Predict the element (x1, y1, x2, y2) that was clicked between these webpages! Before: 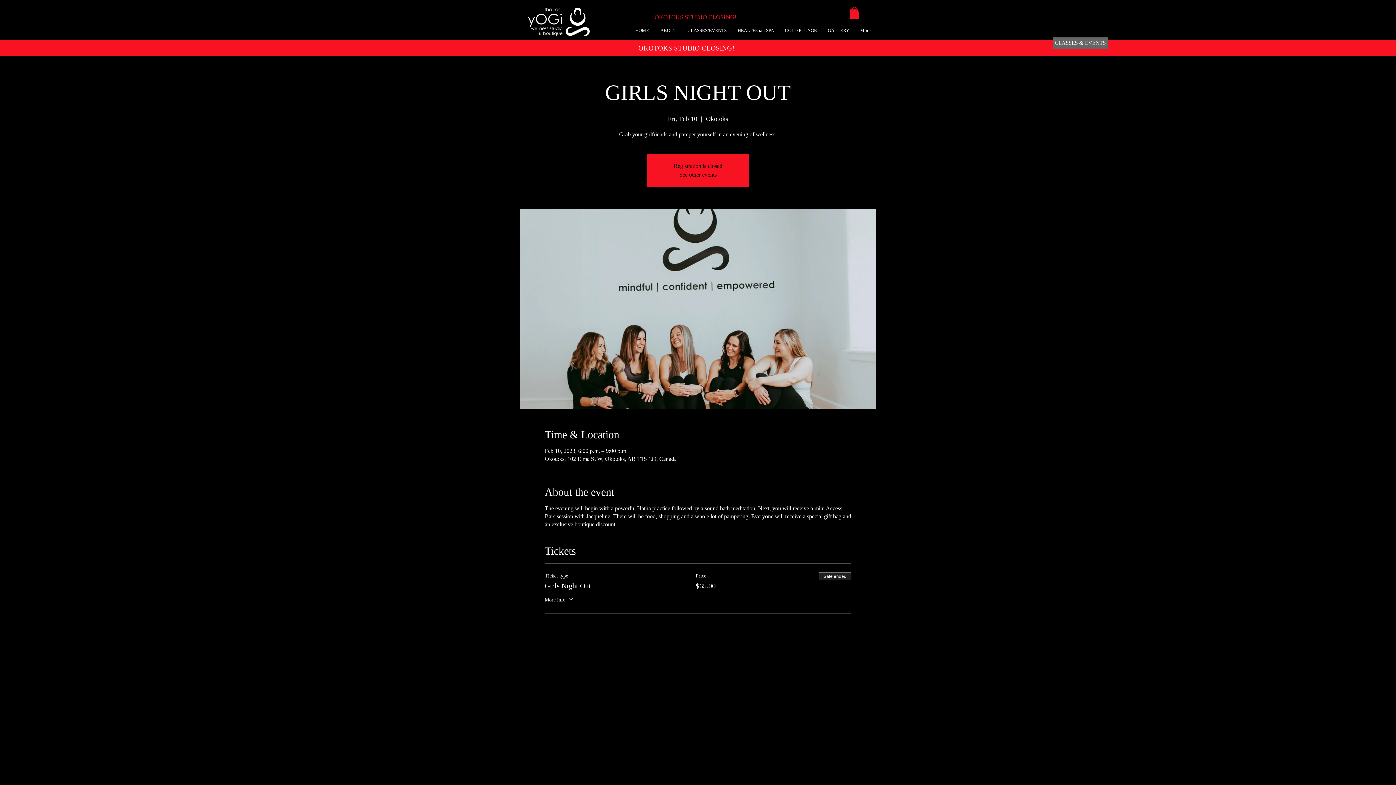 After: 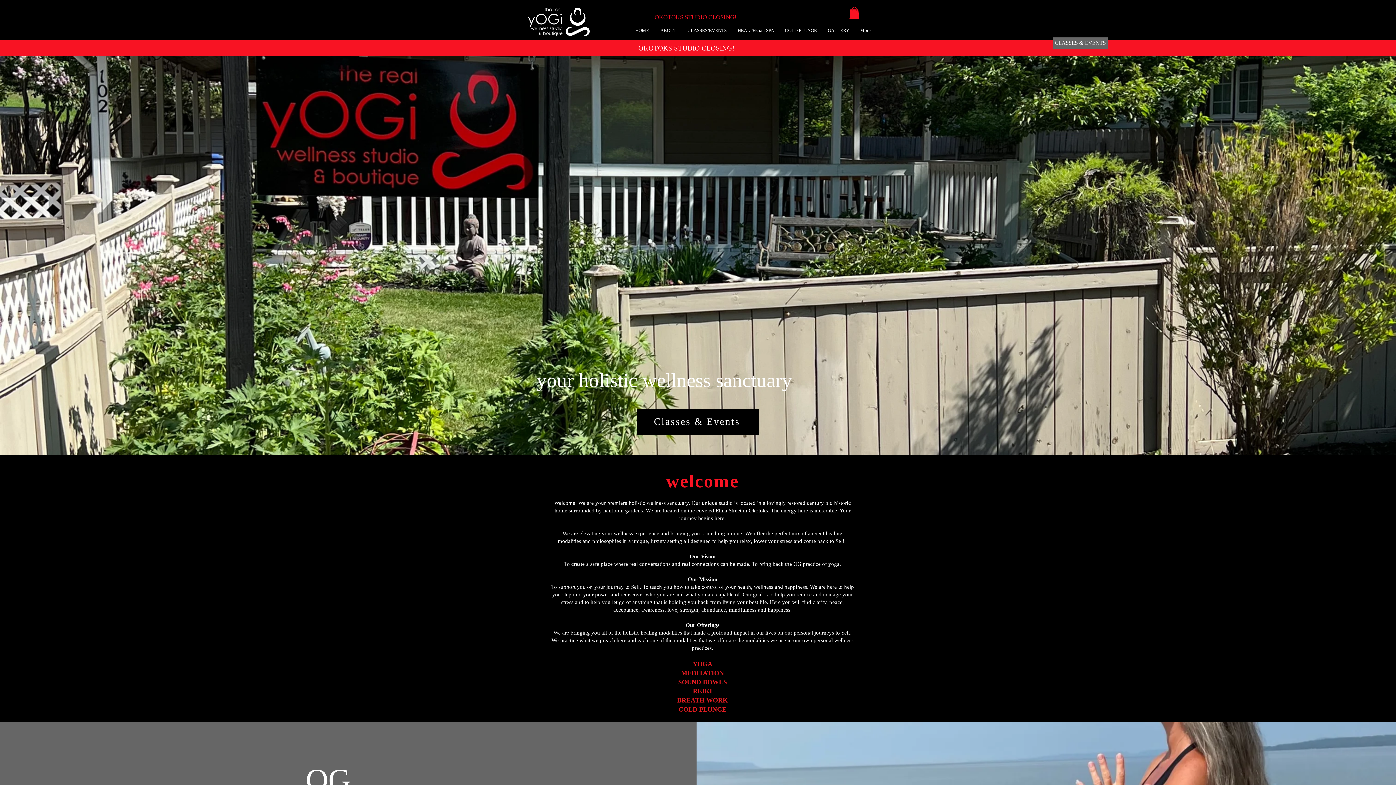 Action: bbox: (629, 24, 654, 36) label: HOME